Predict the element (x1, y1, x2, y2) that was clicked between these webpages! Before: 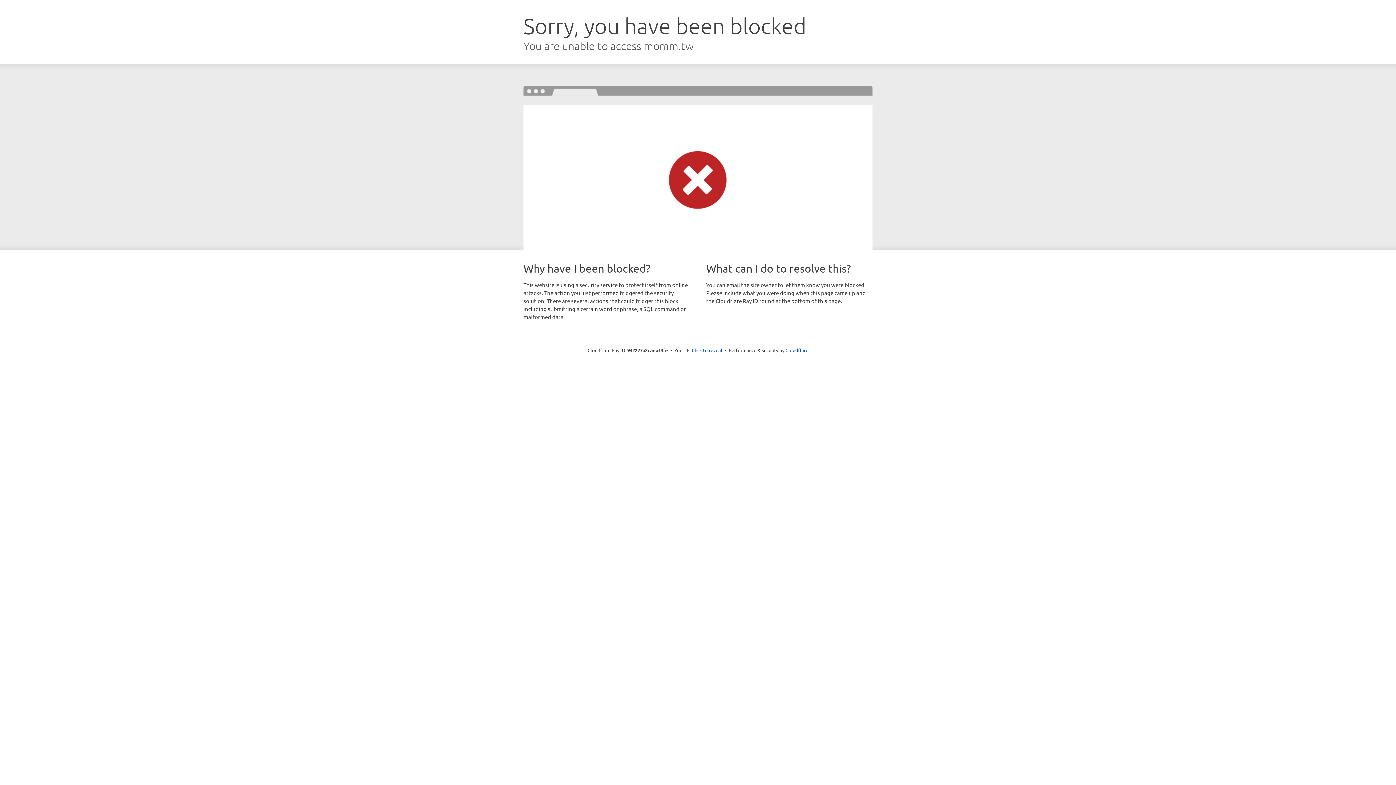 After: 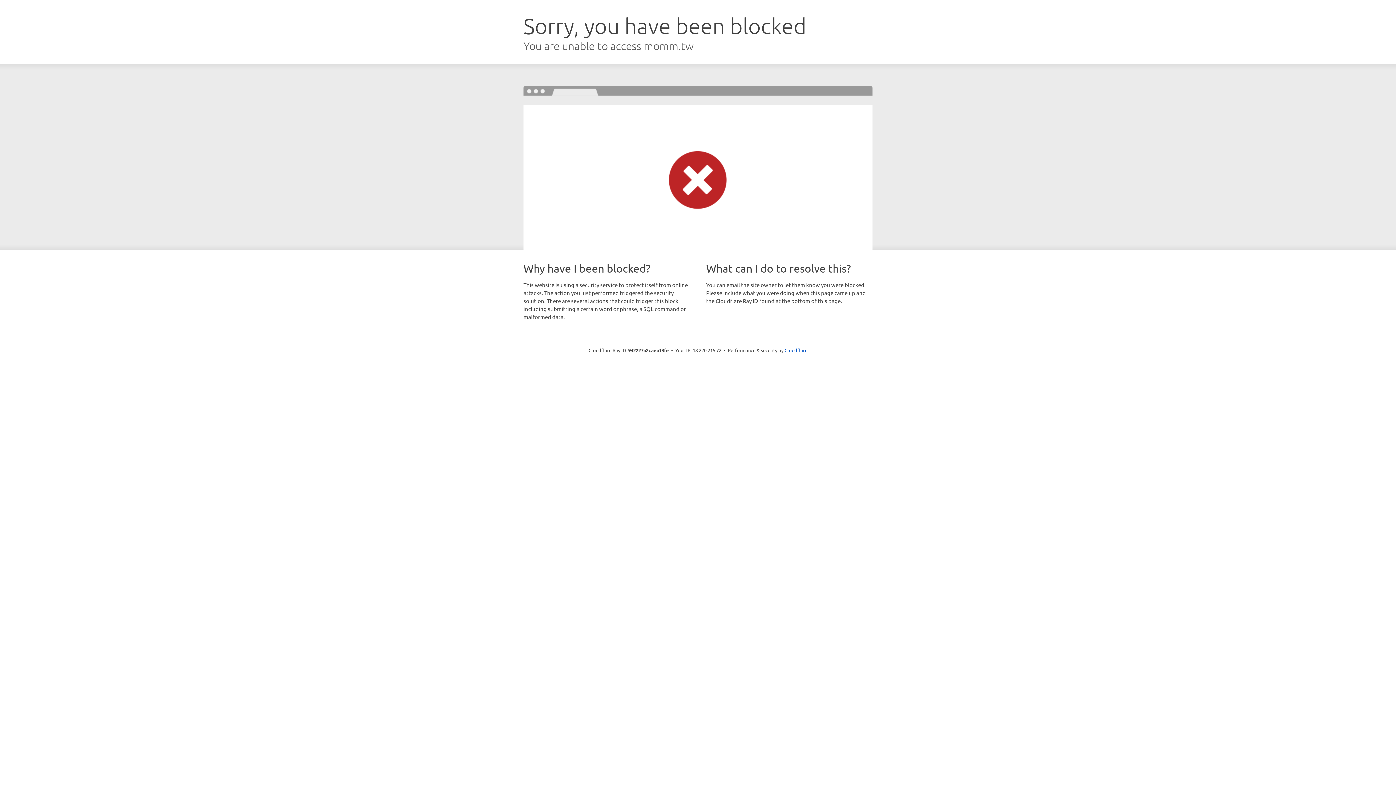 Action: bbox: (692, 346, 722, 353) label: Click to reveal